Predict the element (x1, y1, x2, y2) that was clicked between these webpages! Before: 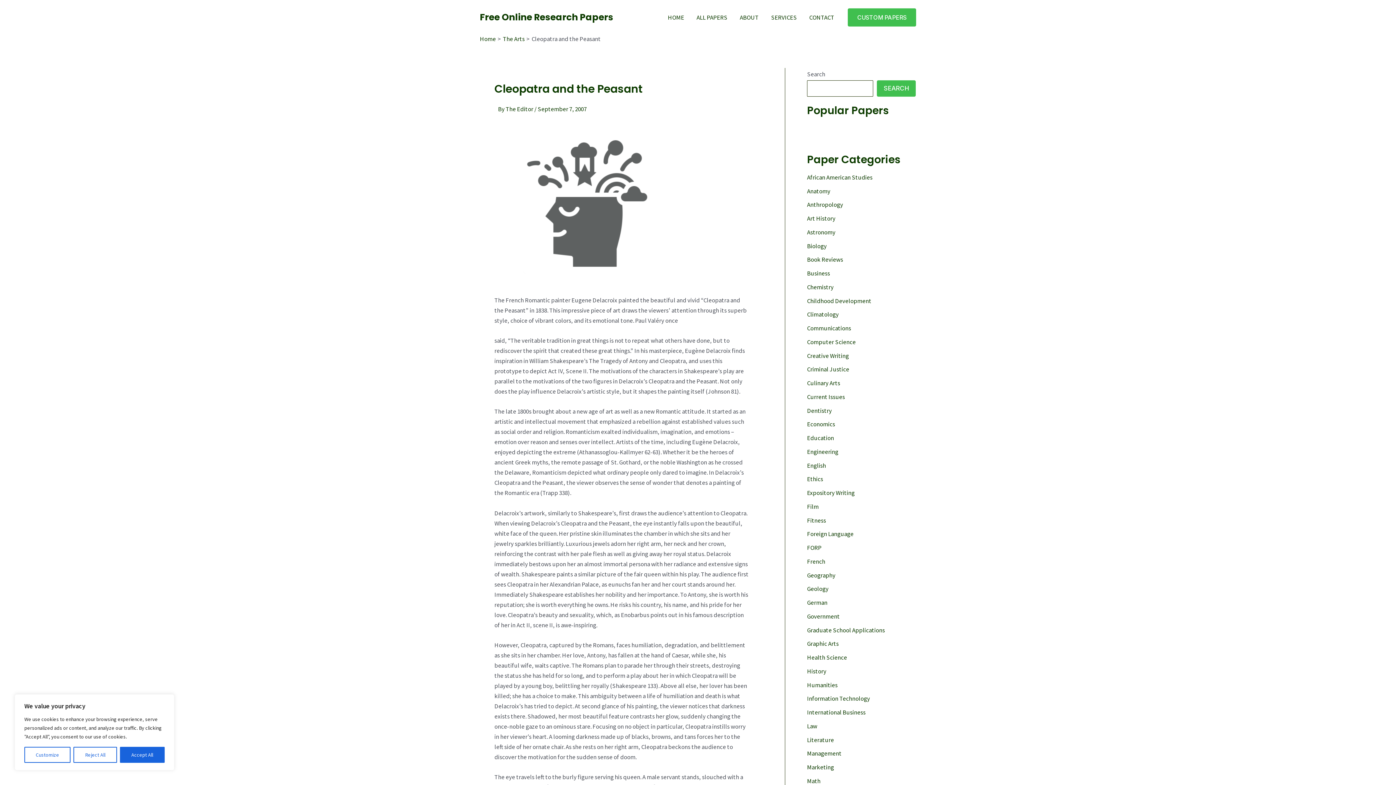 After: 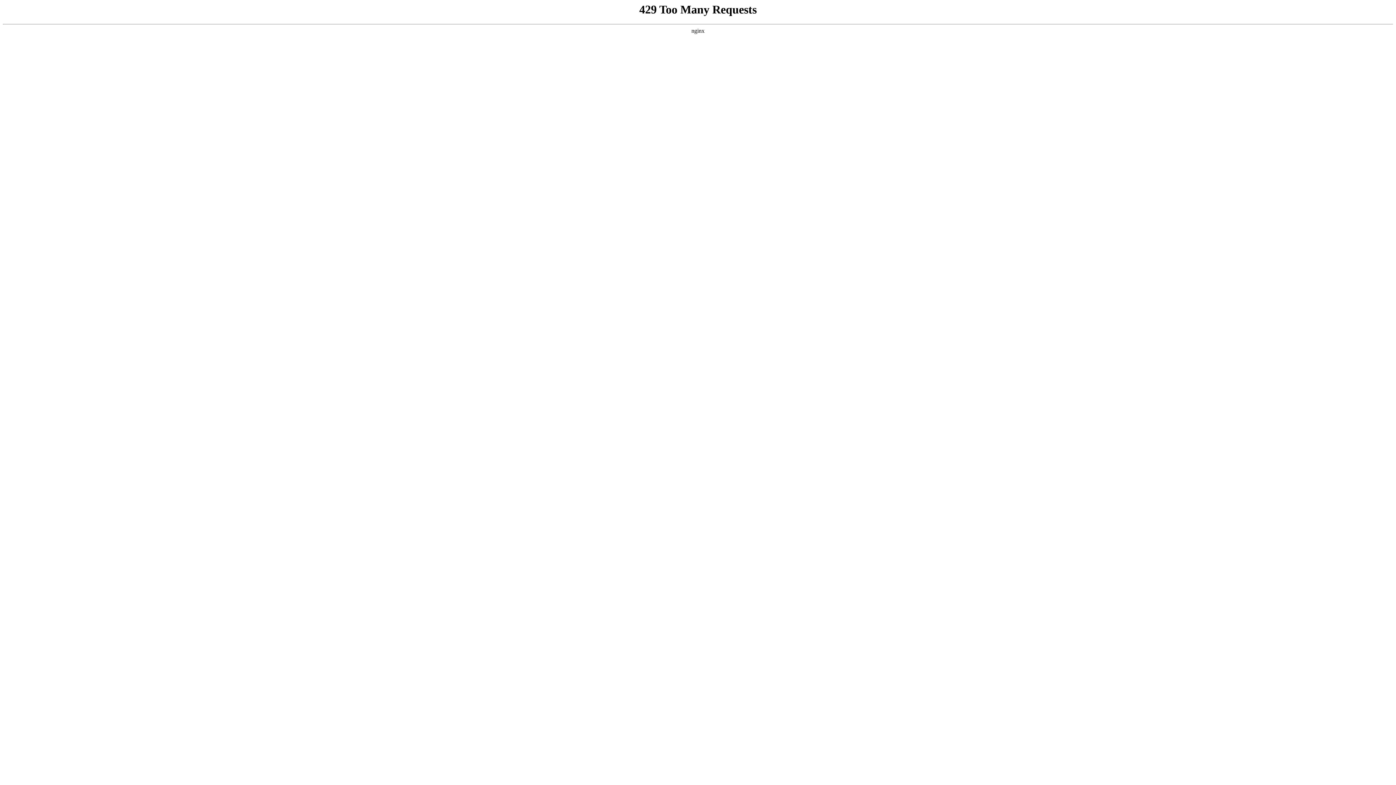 Action: label: The Editor  bbox: (505, 105, 534, 113)